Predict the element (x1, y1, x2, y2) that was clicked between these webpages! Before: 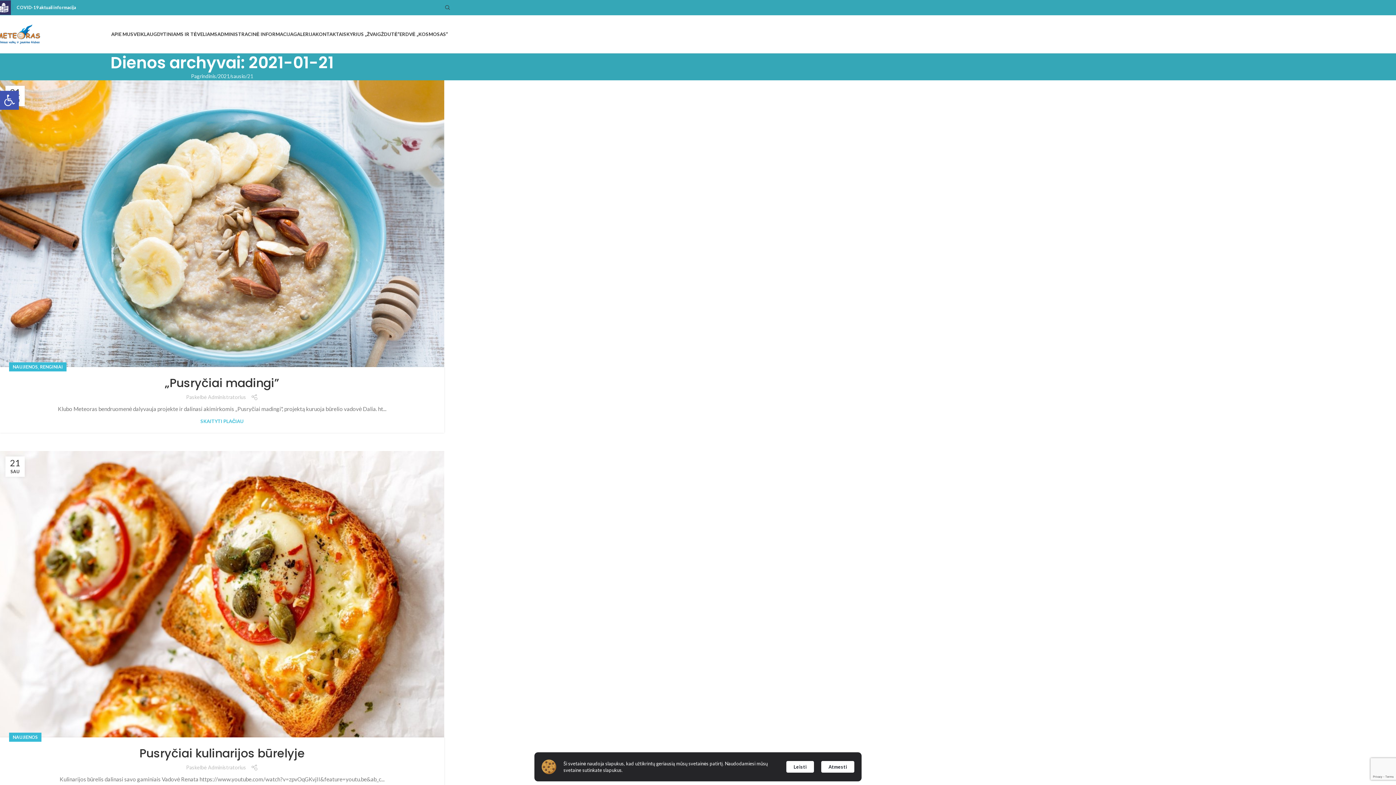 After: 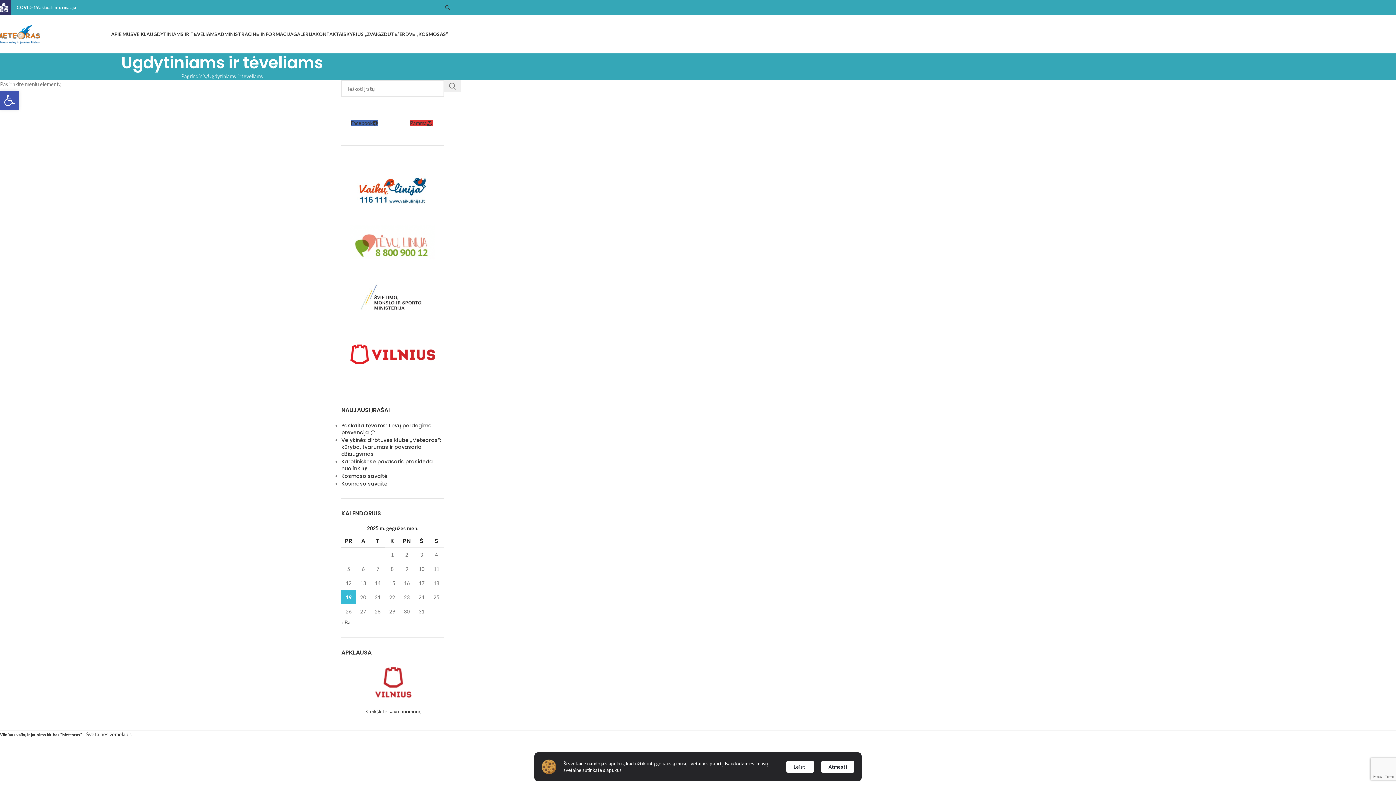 Action: bbox: (149, 26, 217, 41) label: UGDYTINIAMS IR TĖVELIAMS